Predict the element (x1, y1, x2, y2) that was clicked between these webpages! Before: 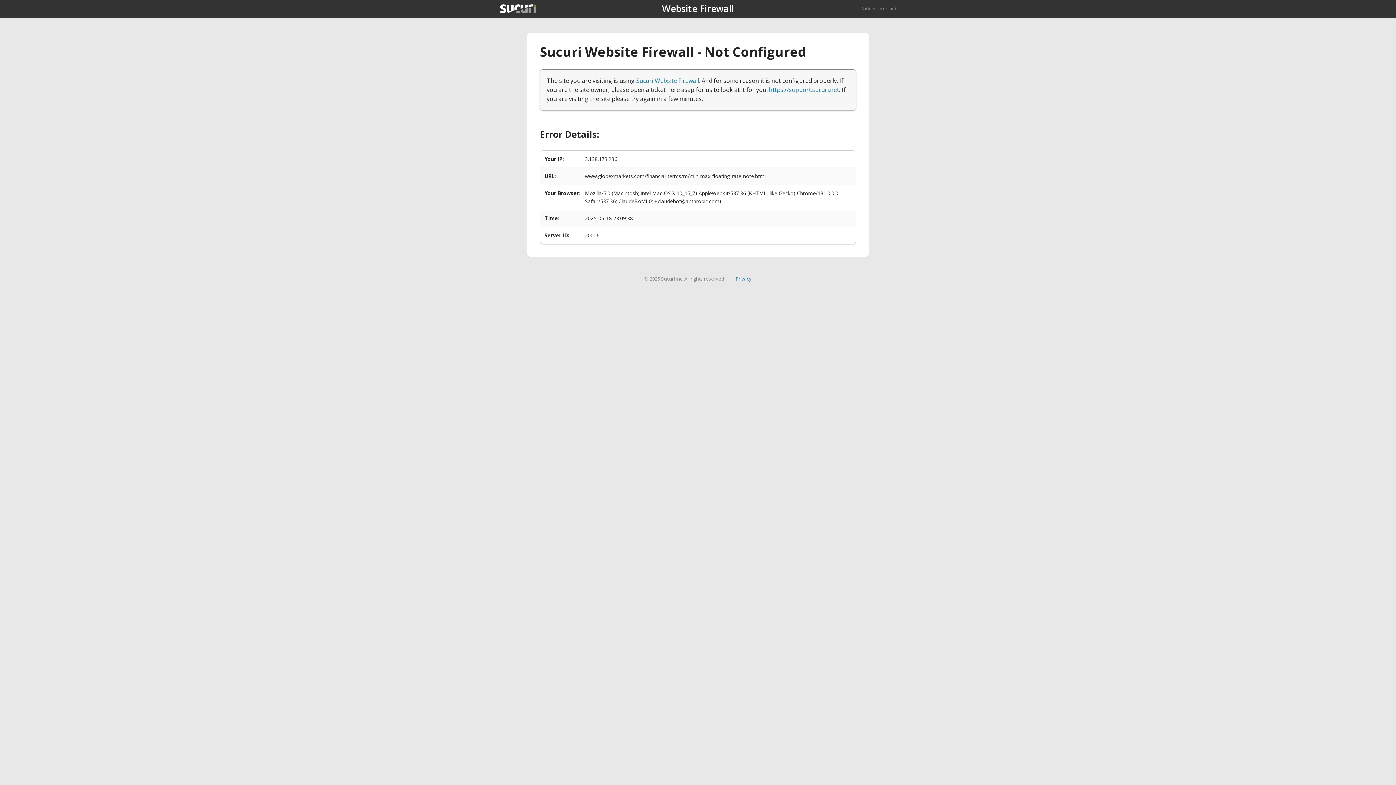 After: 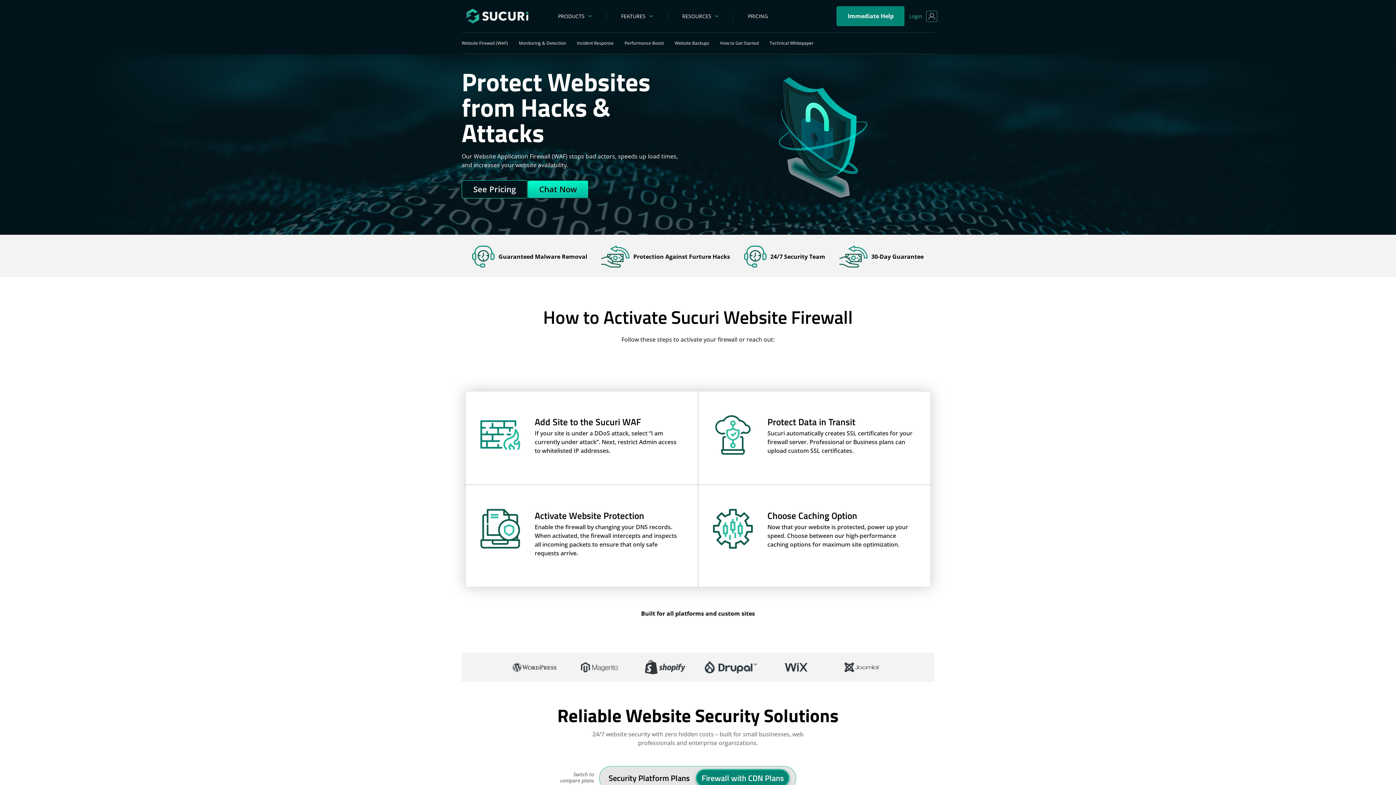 Action: label: Sucuri Website Firewall bbox: (636, 76, 699, 84)